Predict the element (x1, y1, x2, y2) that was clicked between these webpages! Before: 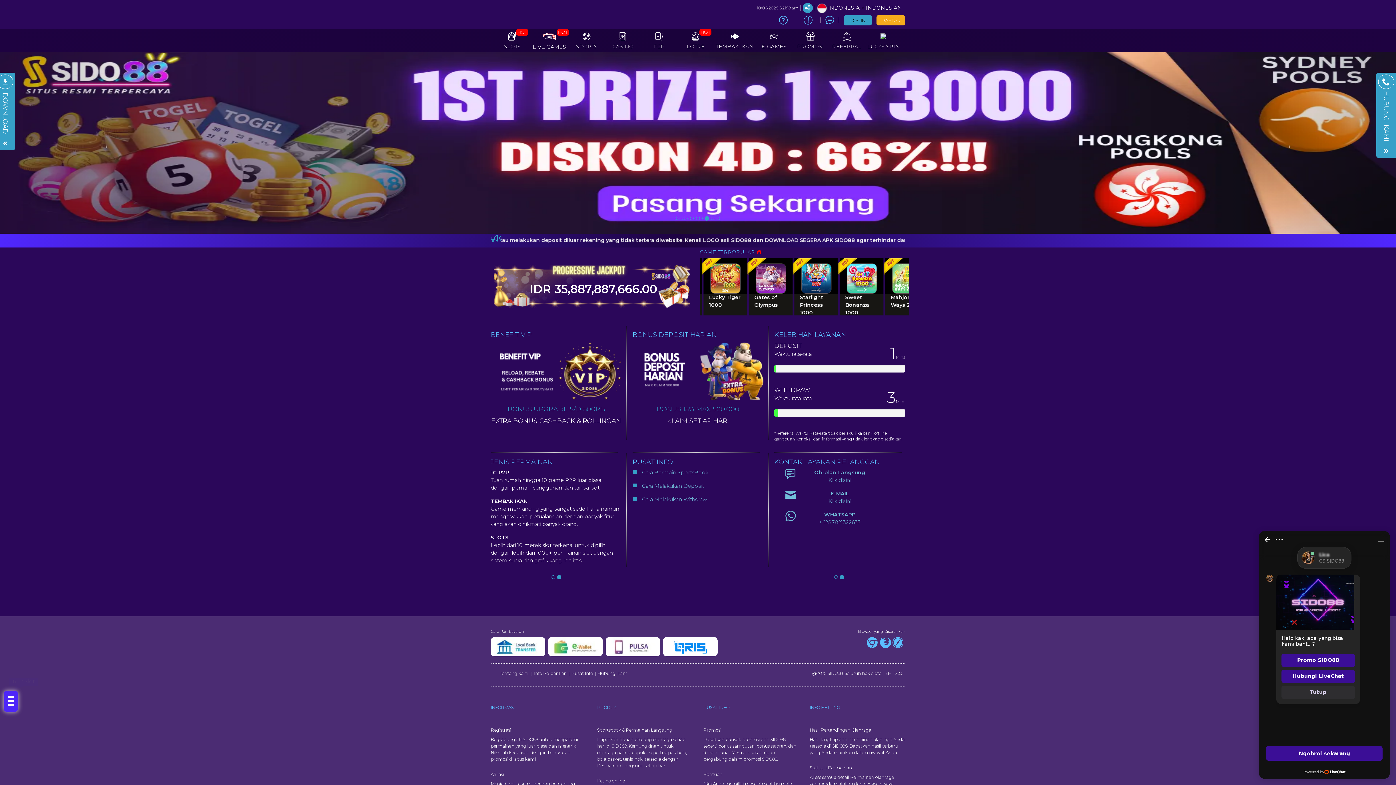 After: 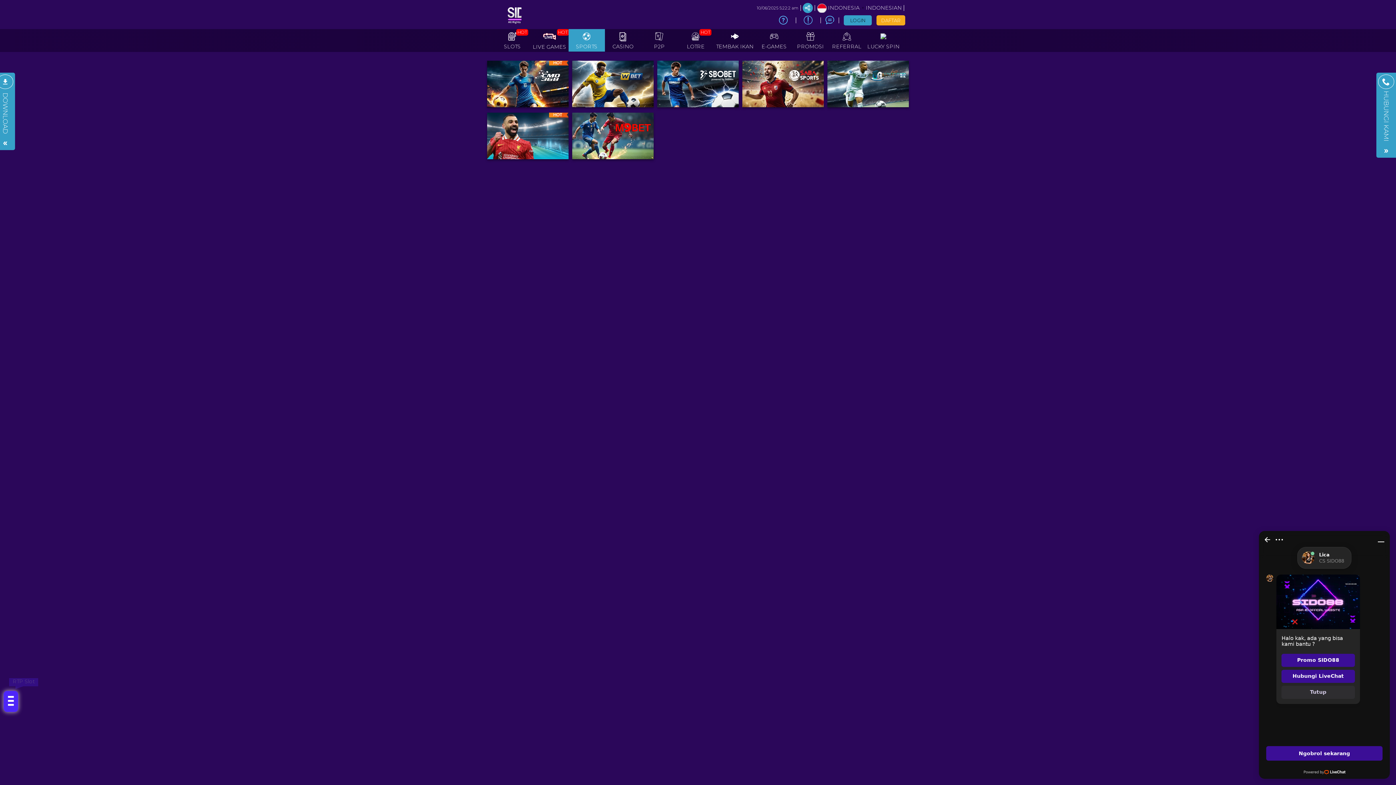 Action: label: SPORTS bbox: (568, 29, 604, 51)